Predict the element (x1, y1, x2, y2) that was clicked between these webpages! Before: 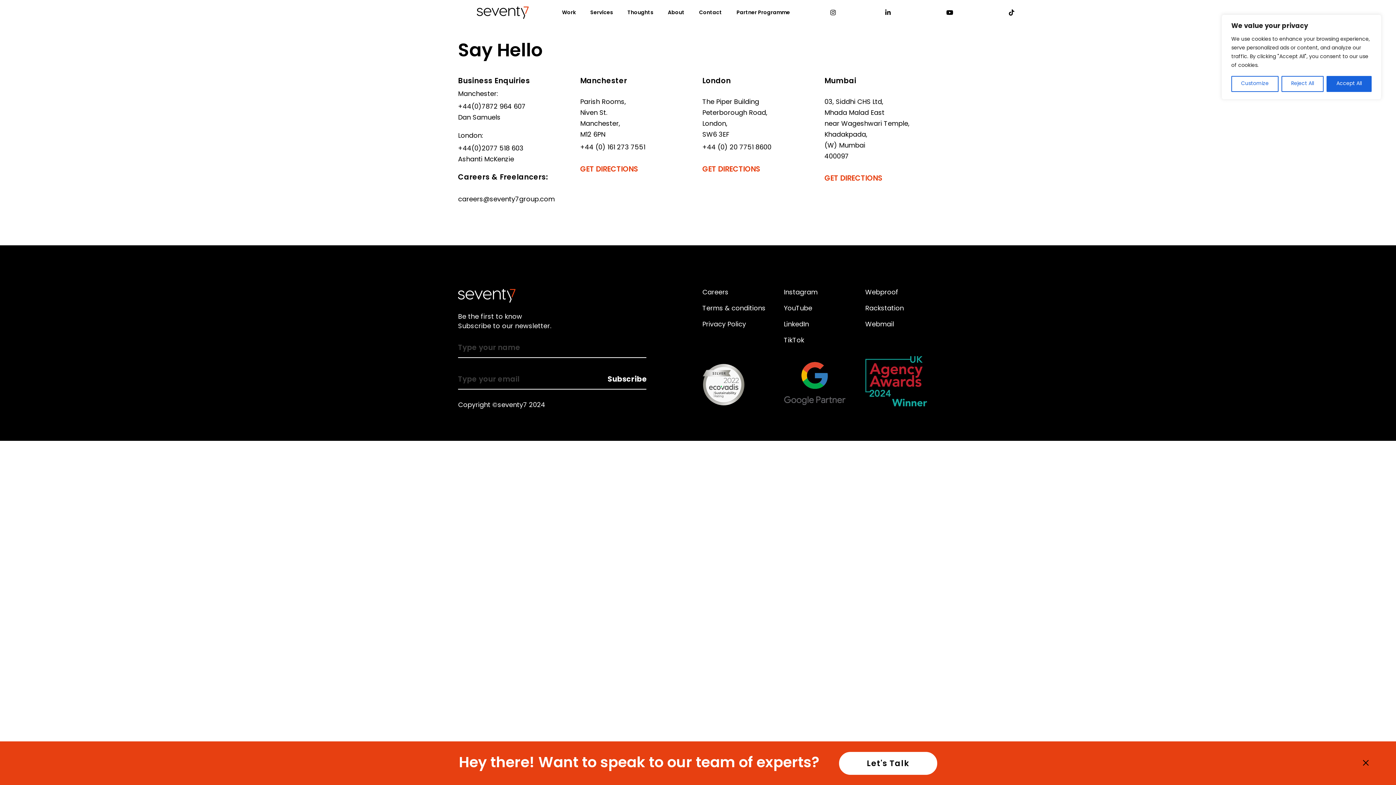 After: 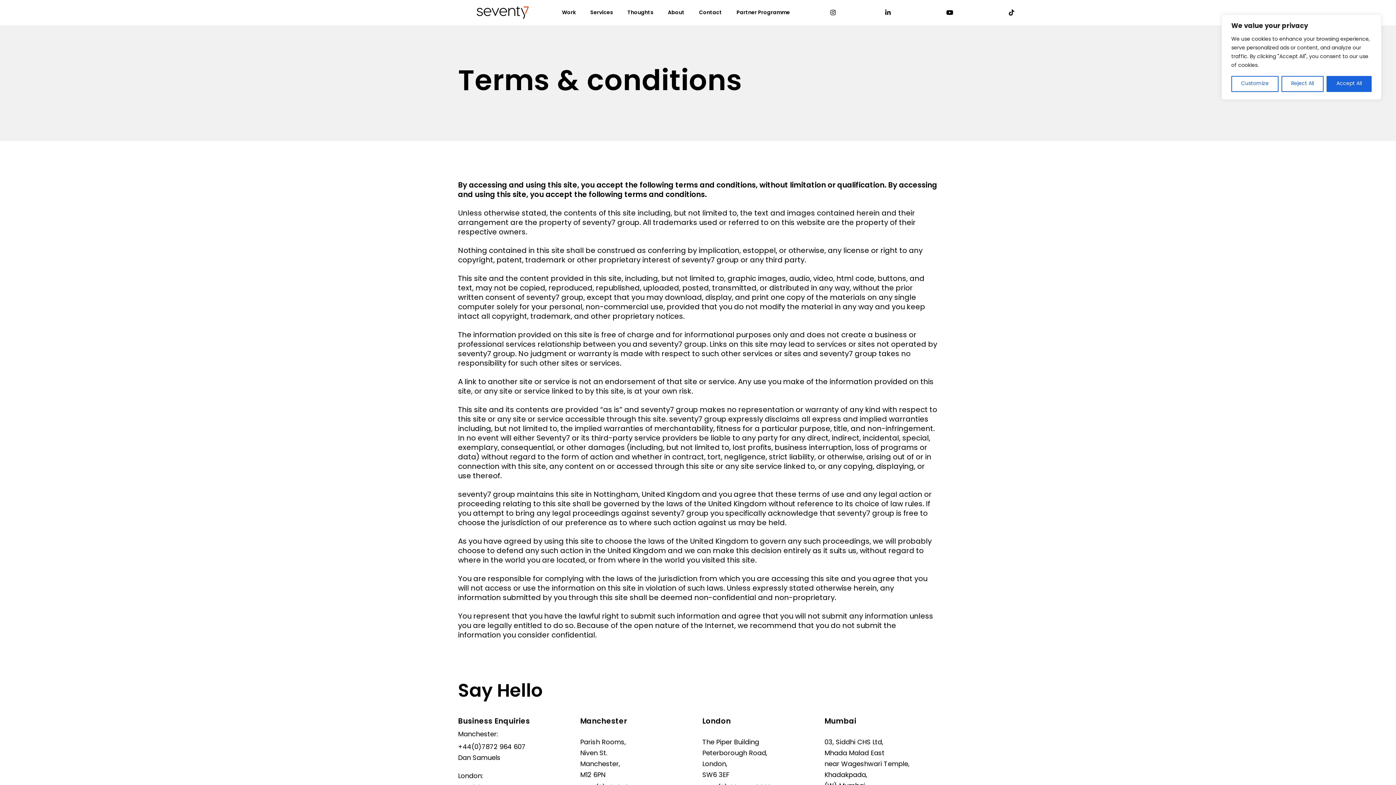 Action: label: Terms & conditions bbox: (702, 304, 765, 313)